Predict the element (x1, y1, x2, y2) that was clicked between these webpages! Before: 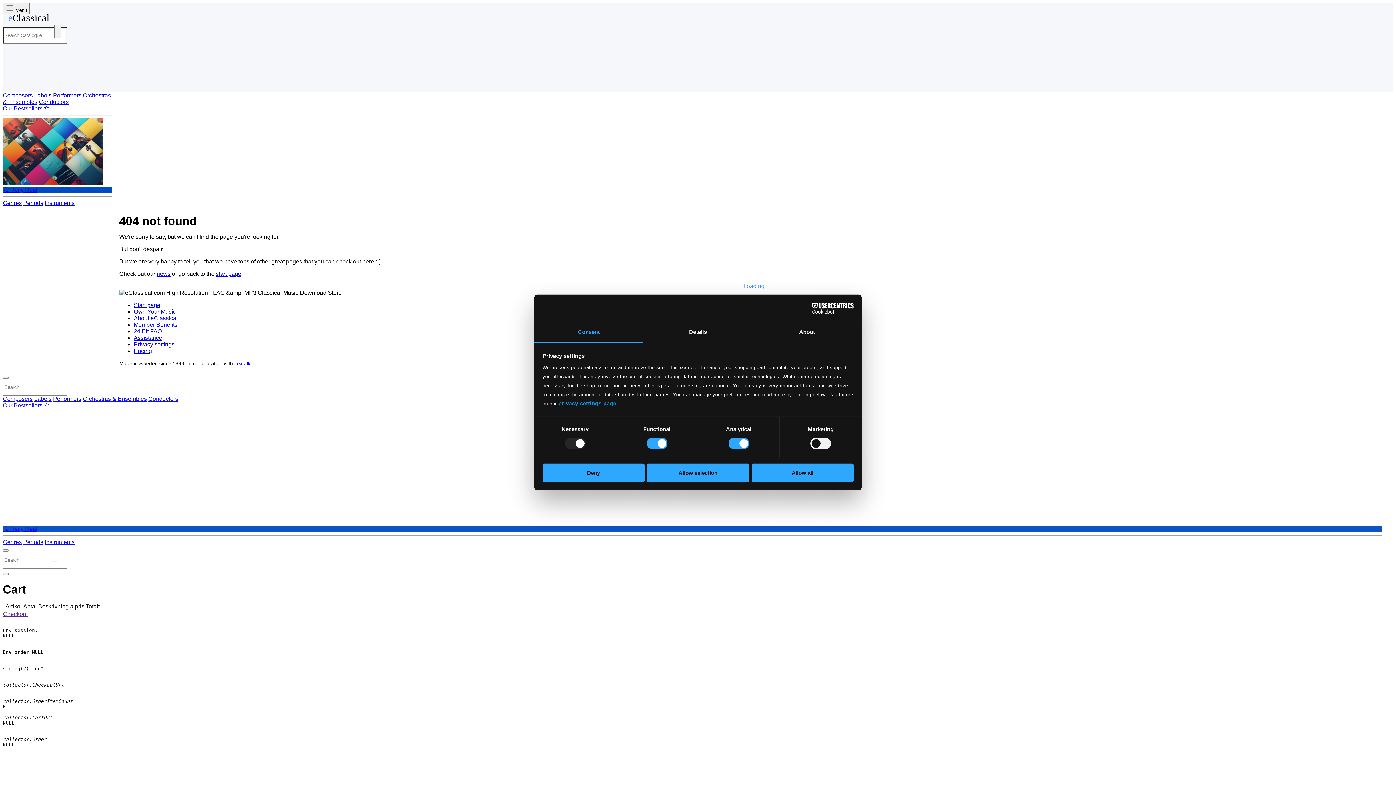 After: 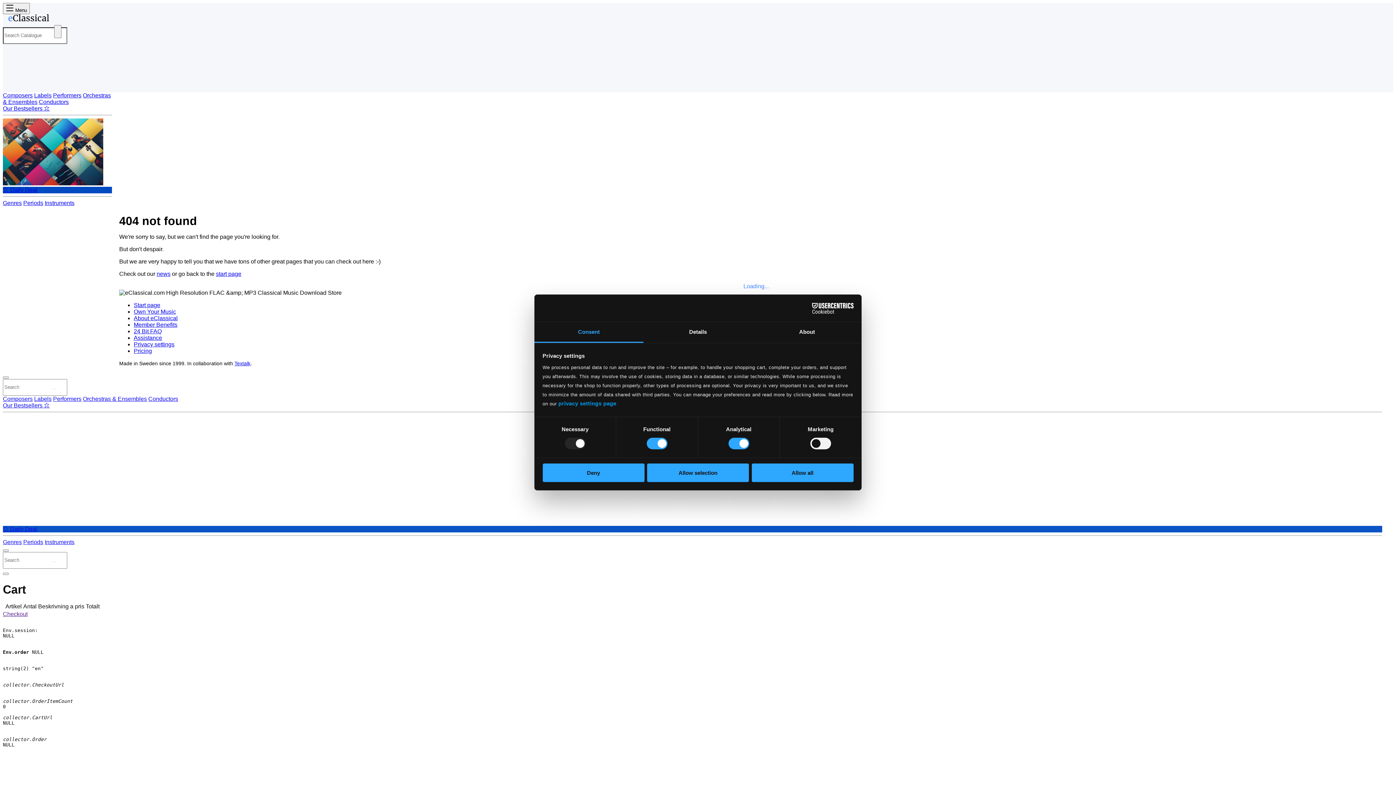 Action: label: Textalk bbox: (234, 360, 250, 366)